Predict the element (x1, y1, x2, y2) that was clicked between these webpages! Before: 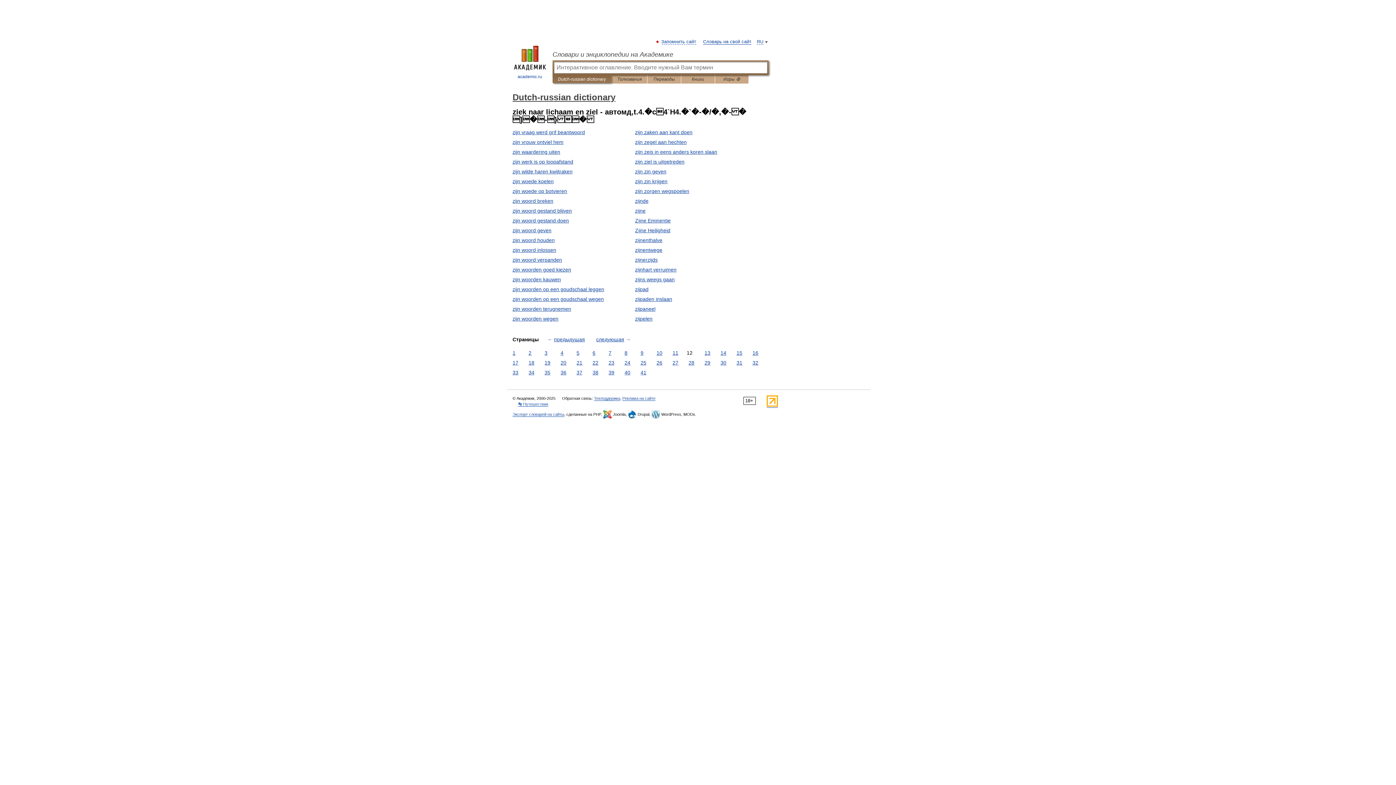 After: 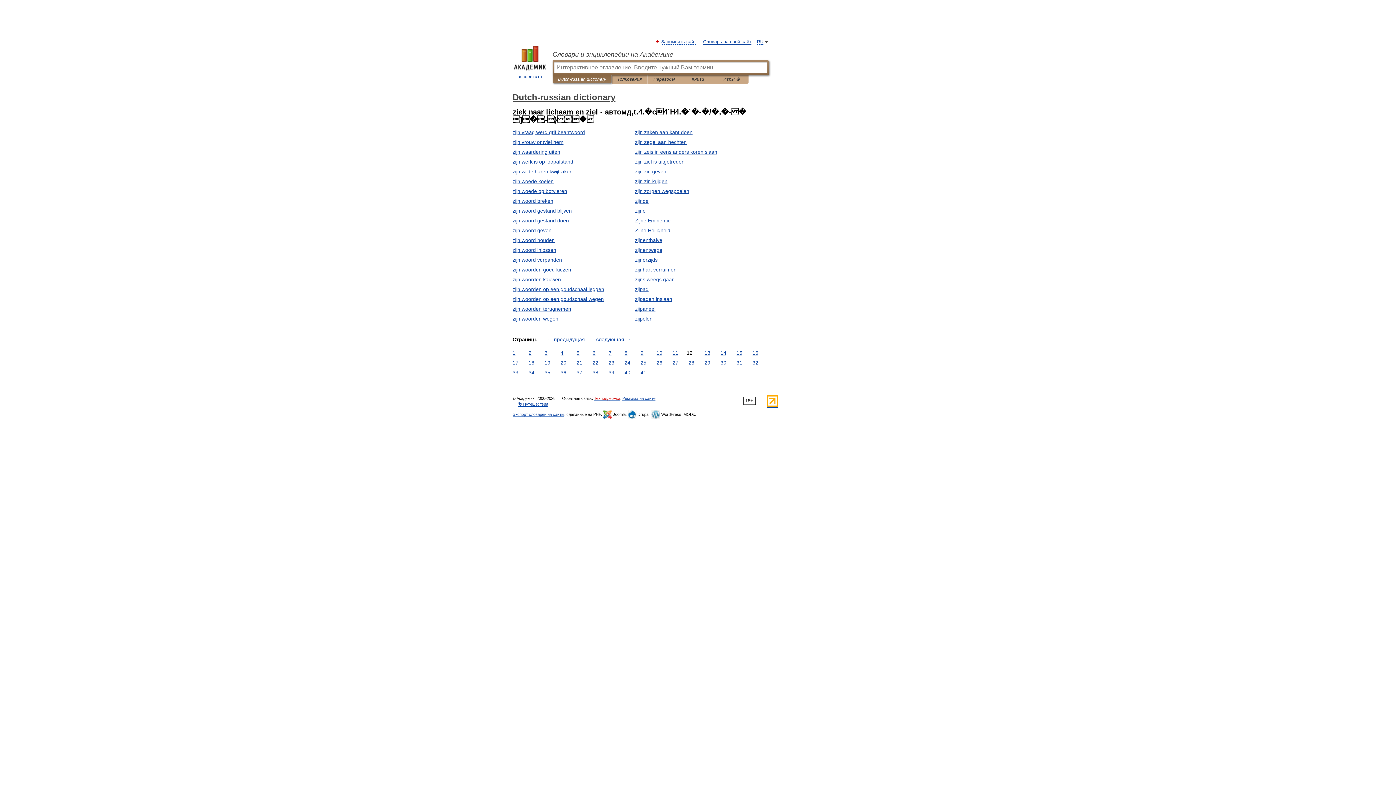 Action: label: Техподдержка bbox: (594, 396, 620, 401)